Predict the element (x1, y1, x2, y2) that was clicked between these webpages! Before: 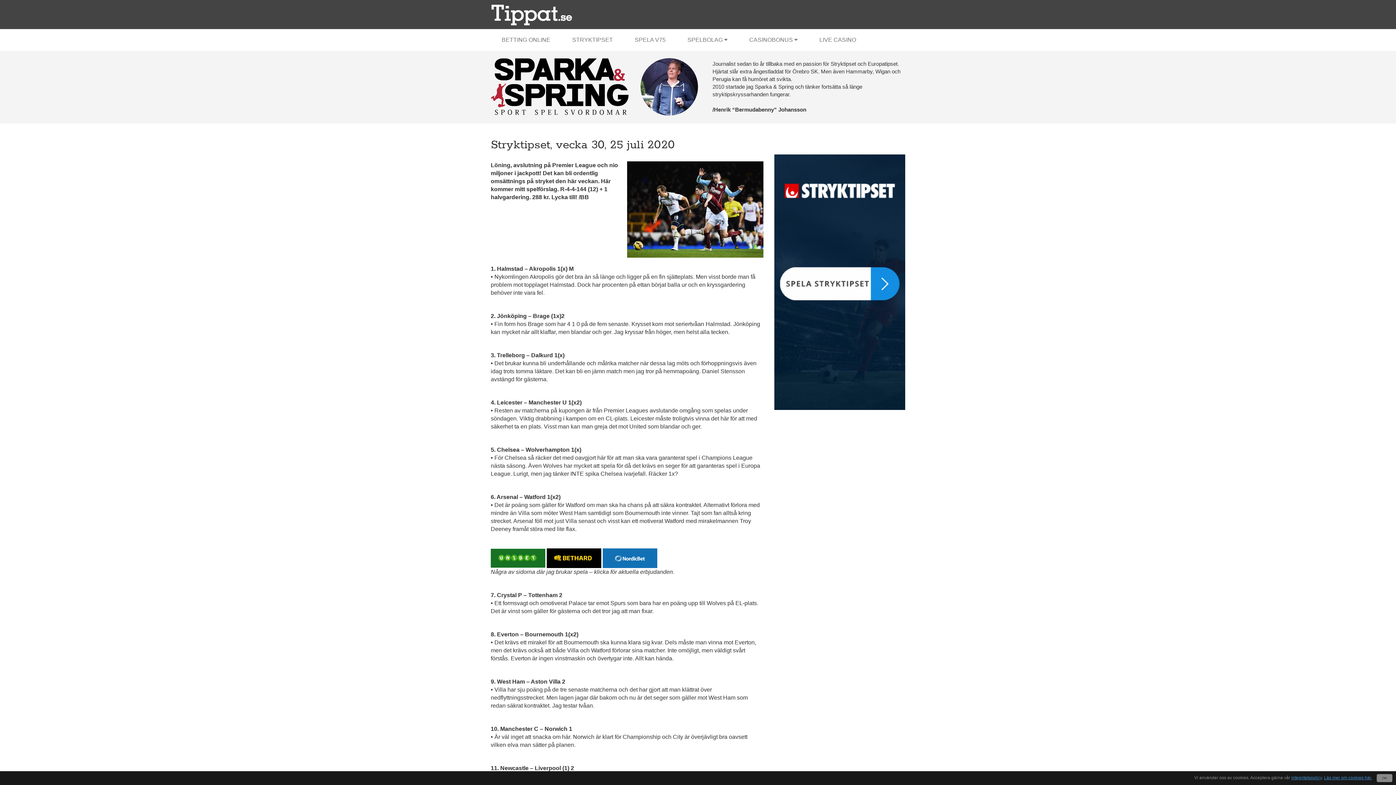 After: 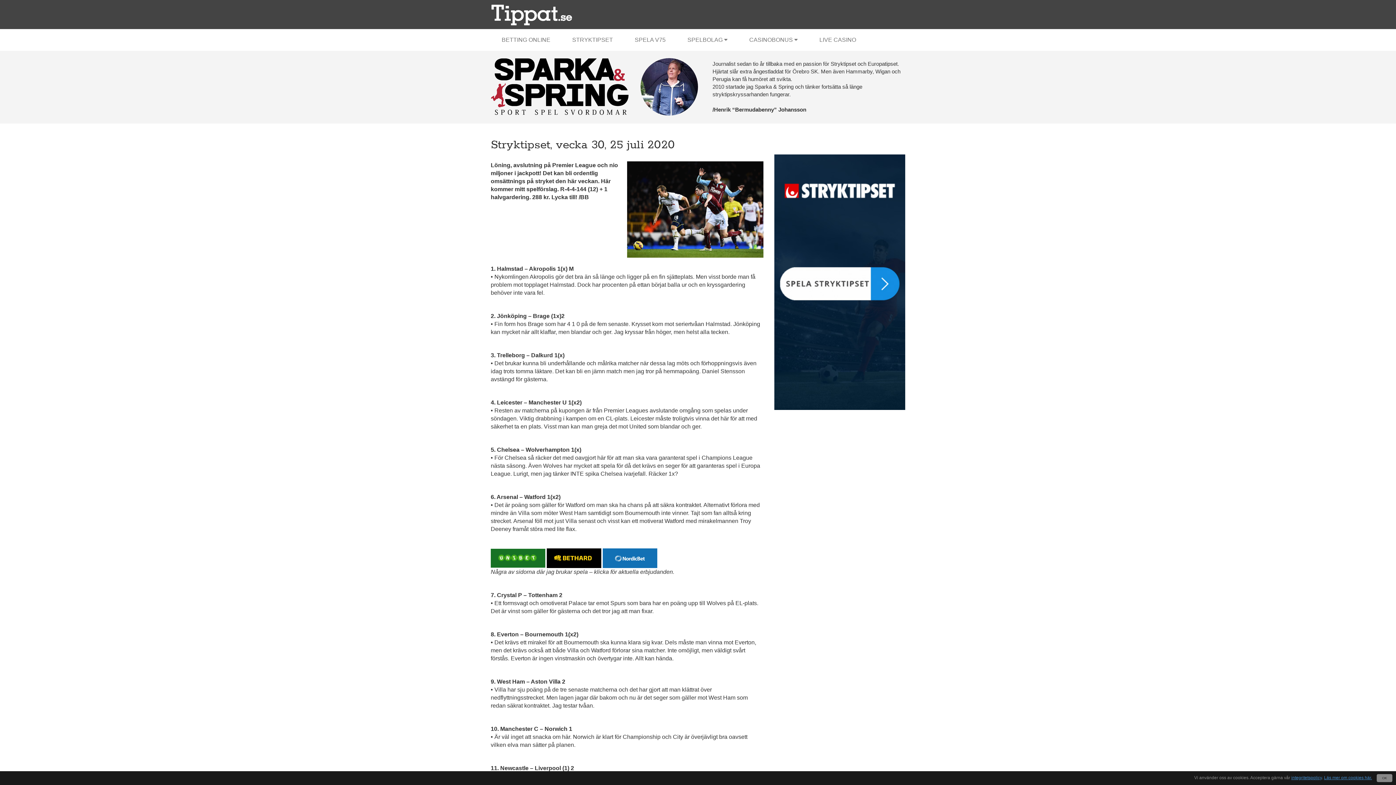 Action: bbox: (490, 555, 545, 561)